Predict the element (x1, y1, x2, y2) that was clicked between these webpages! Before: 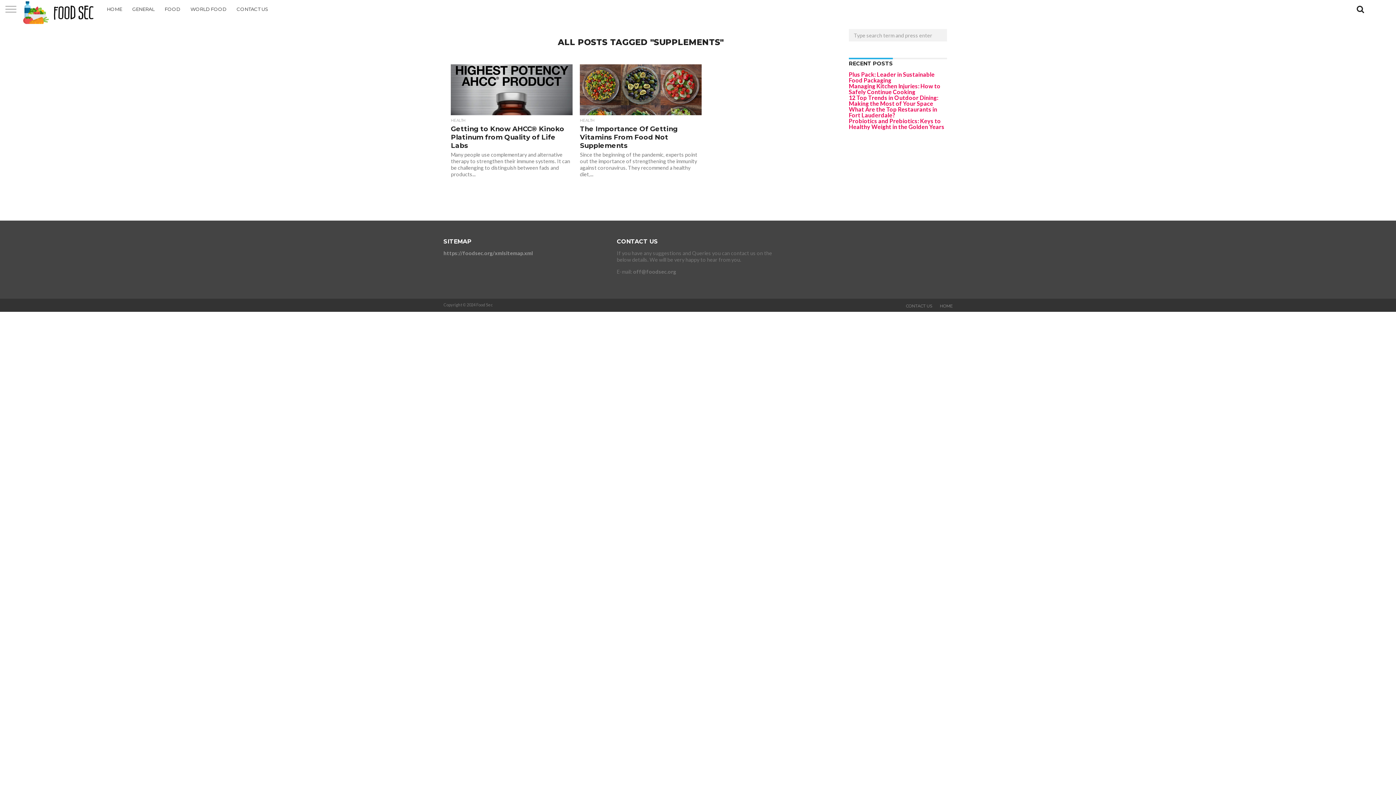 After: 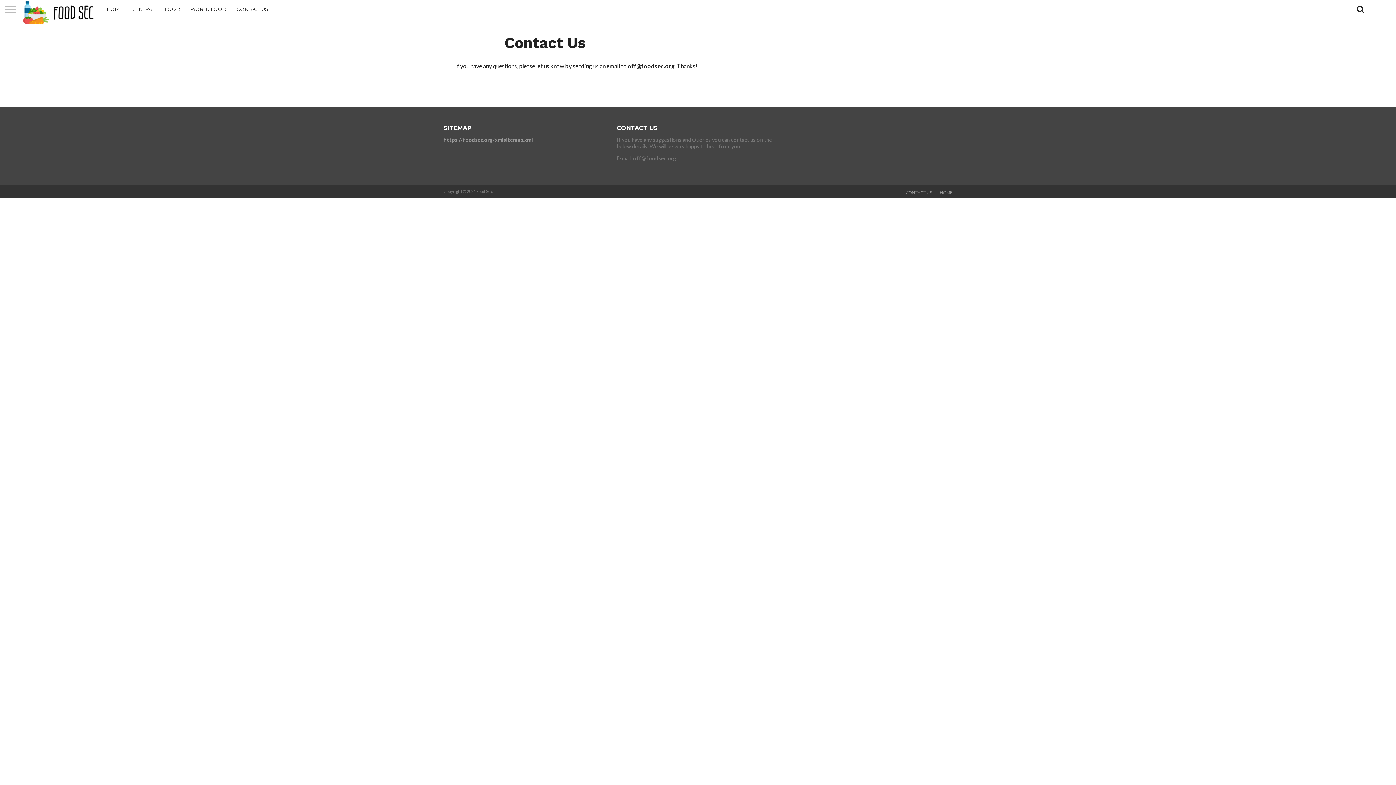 Action: label: CONTACT US bbox: (231, 0, 273, 18)